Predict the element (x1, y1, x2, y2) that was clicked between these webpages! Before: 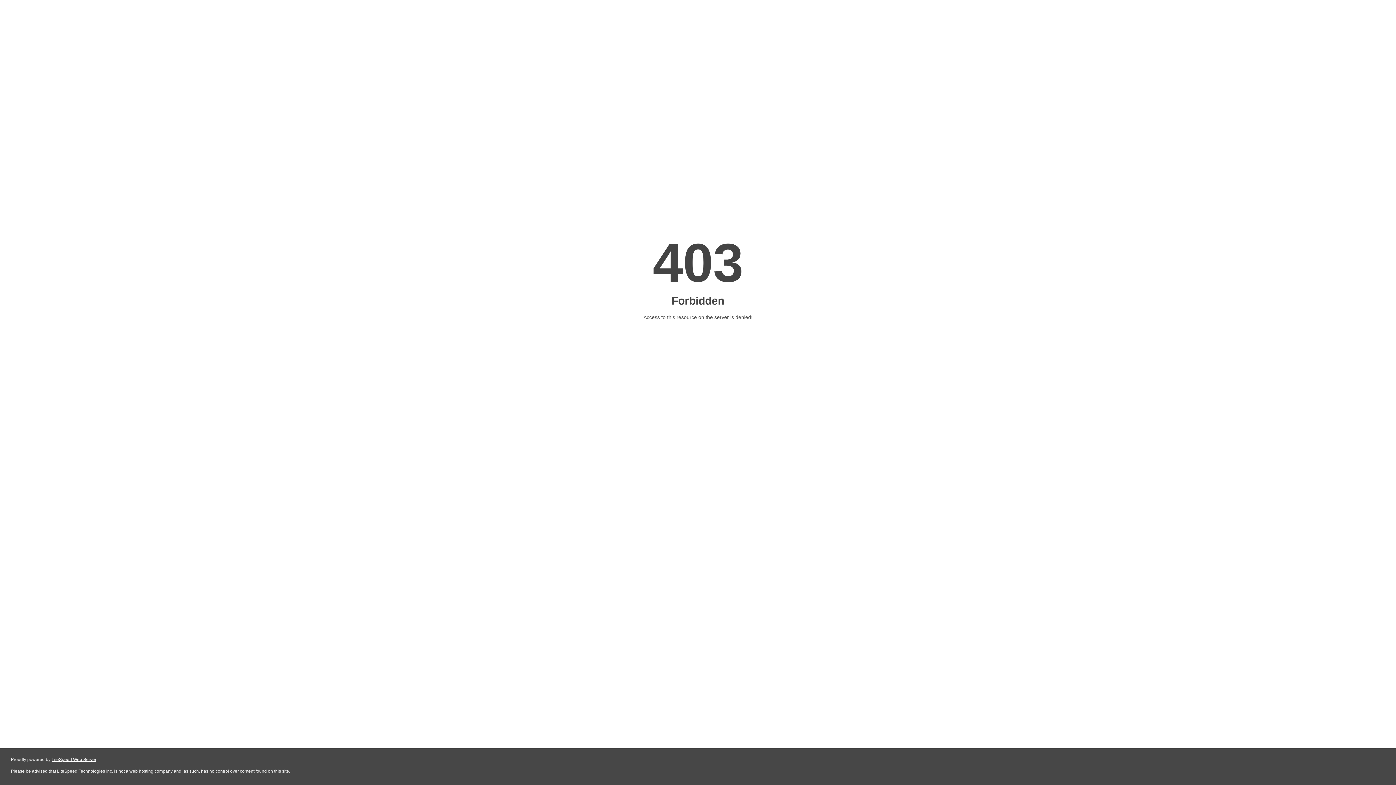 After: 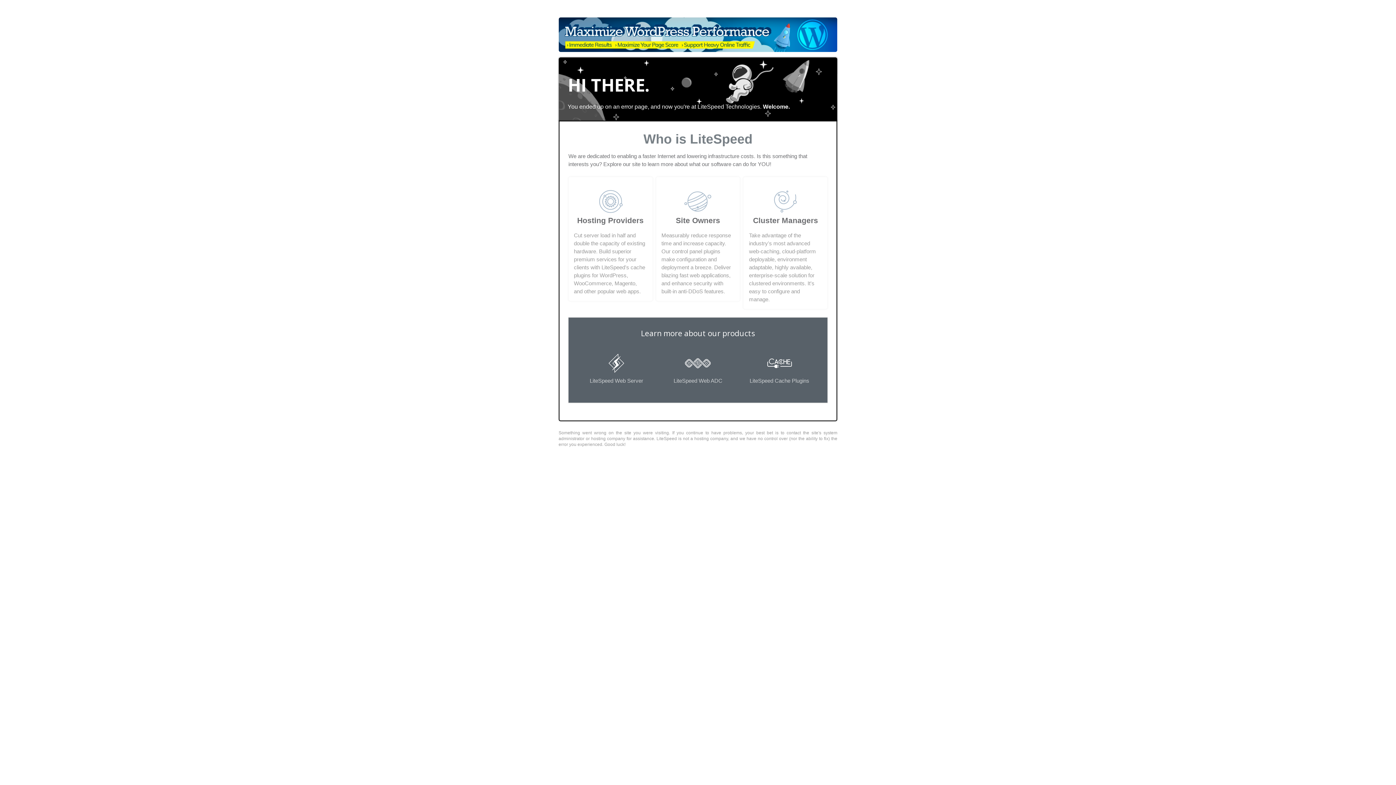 Action: bbox: (51, 757, 96, 762) label: LiteSpeed Web Server